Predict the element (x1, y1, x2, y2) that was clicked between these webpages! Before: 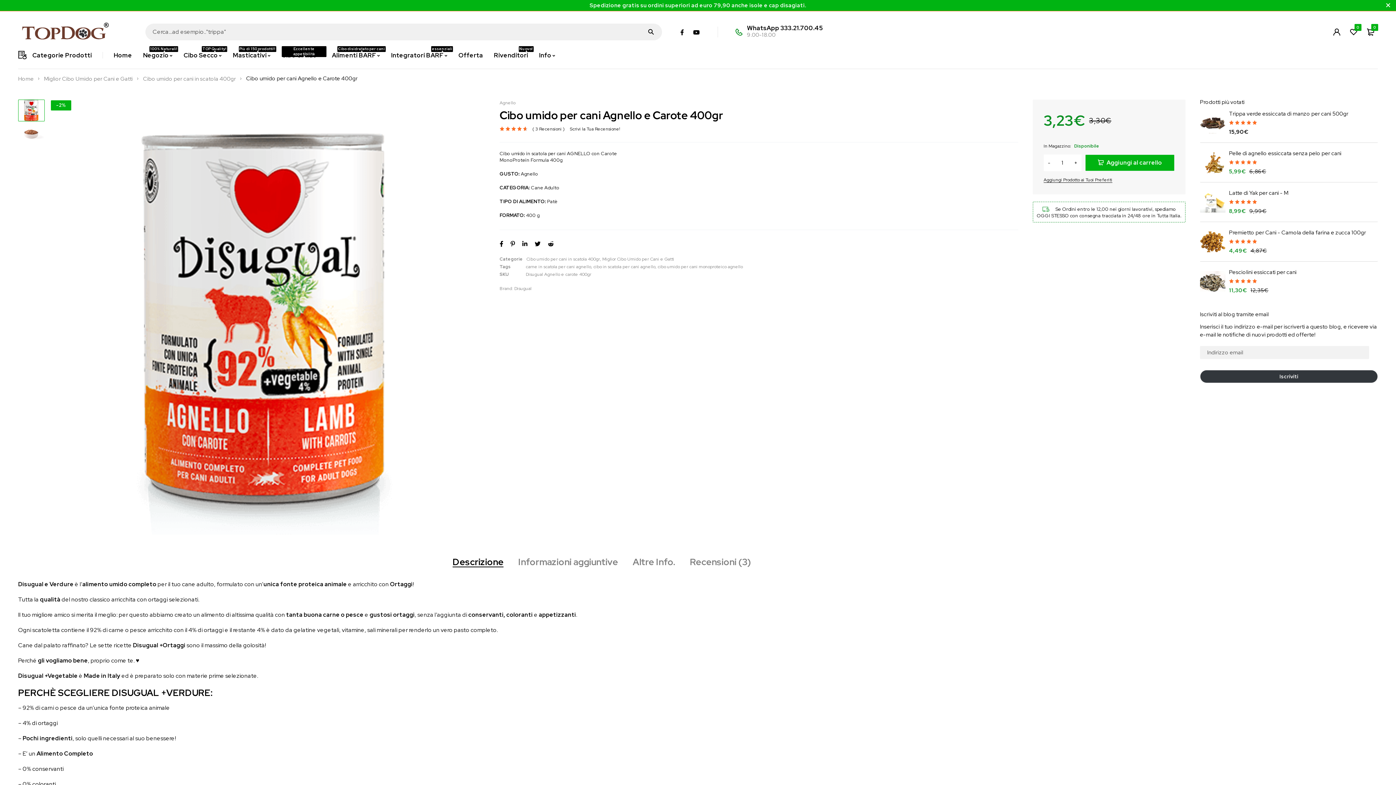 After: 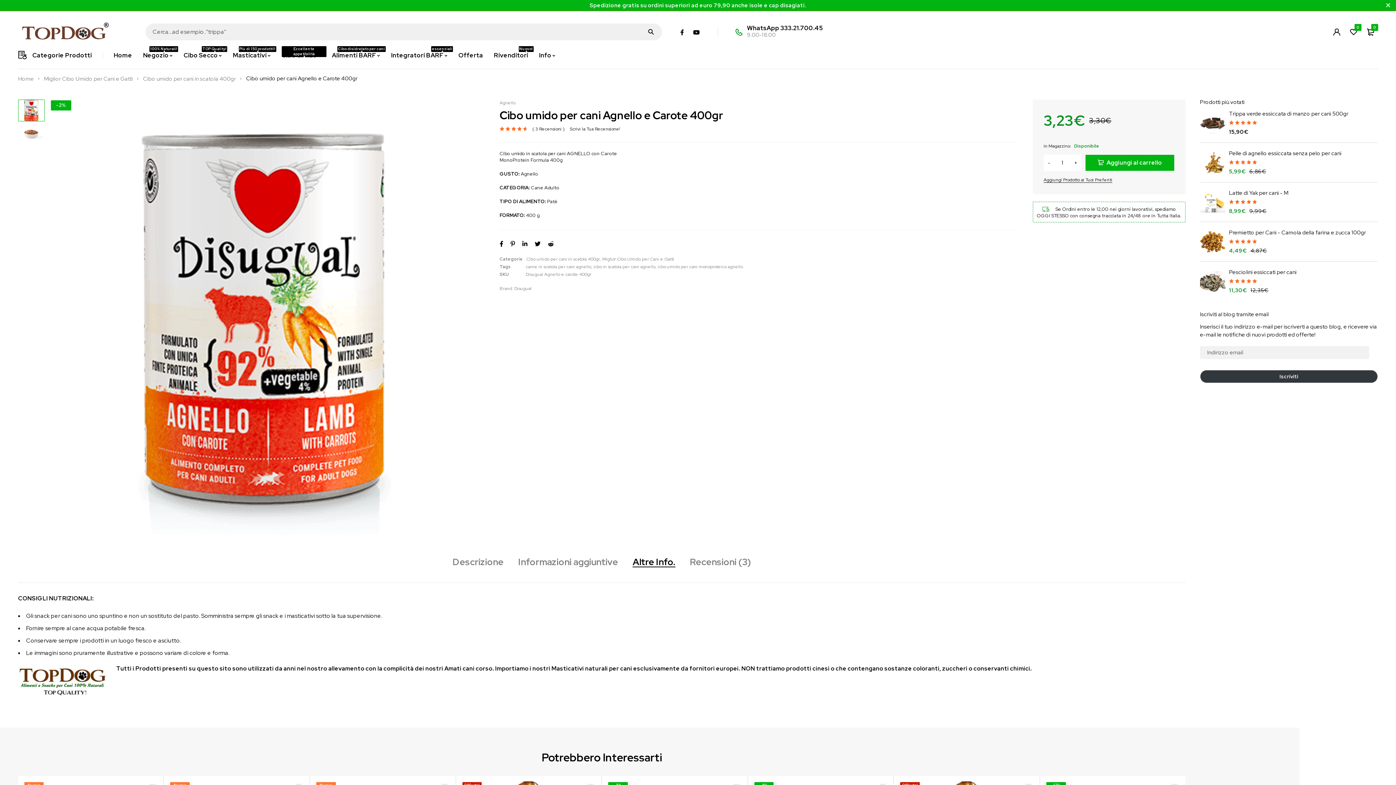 Action: label: Altre Info. bbox: (632, 556, 675, 572)